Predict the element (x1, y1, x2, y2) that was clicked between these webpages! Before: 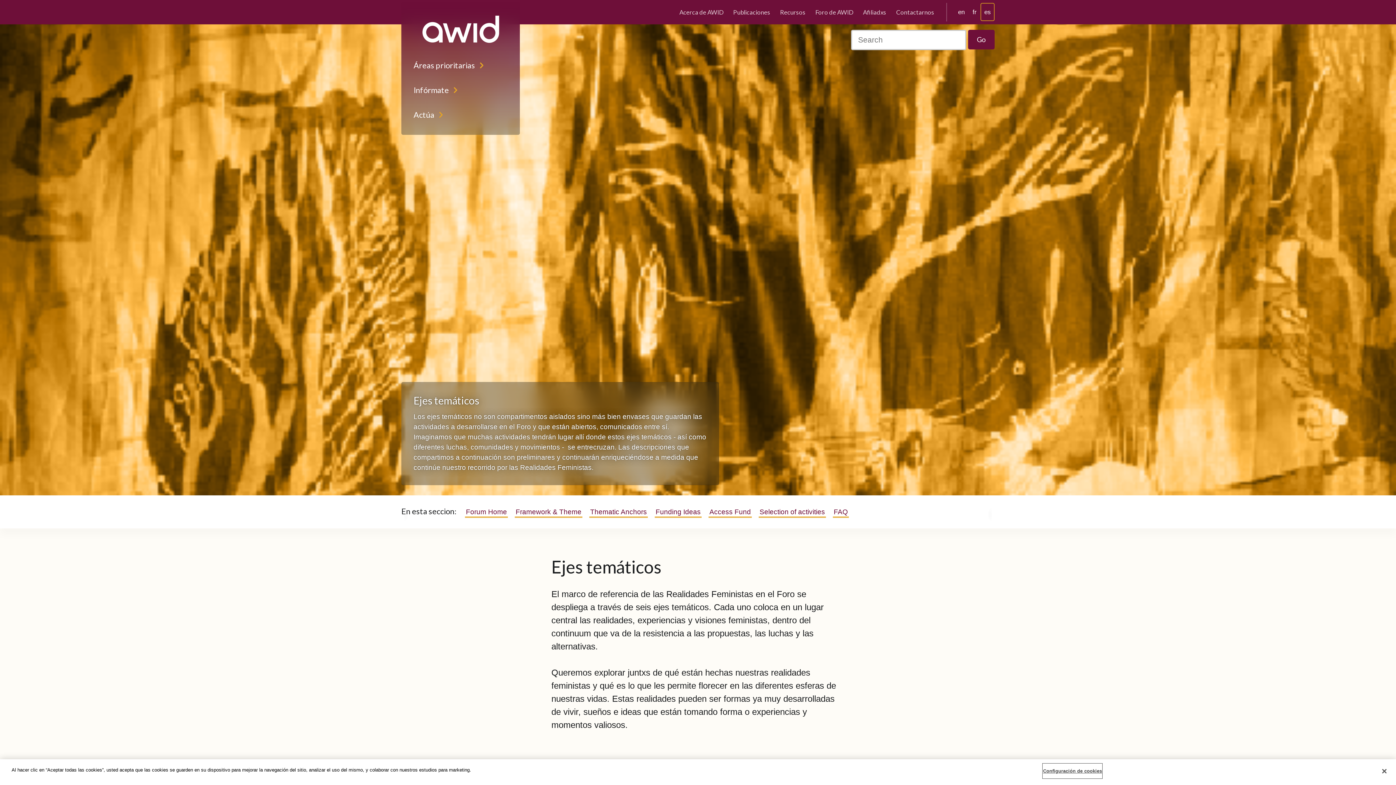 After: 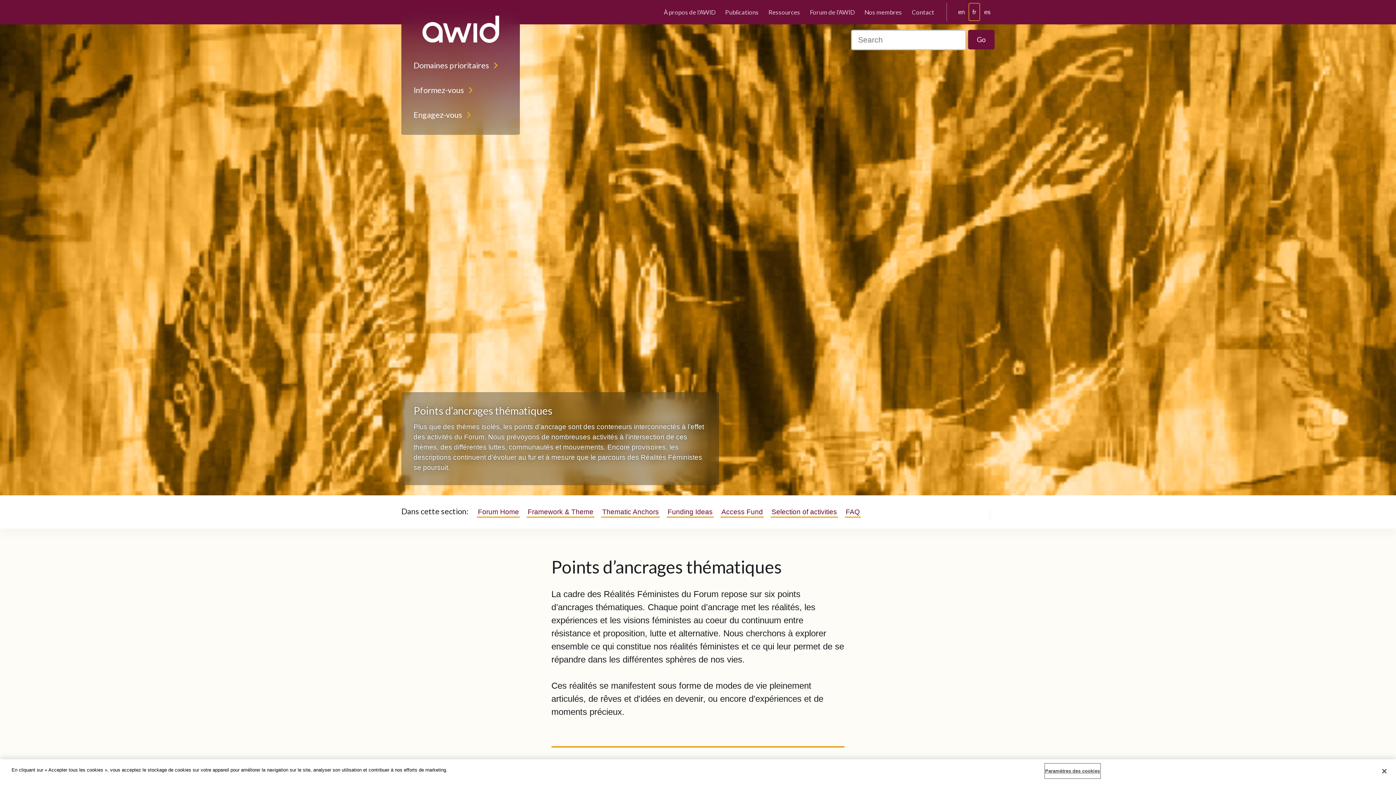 Action: label: fr bbox: (968, 3, 980, 21)